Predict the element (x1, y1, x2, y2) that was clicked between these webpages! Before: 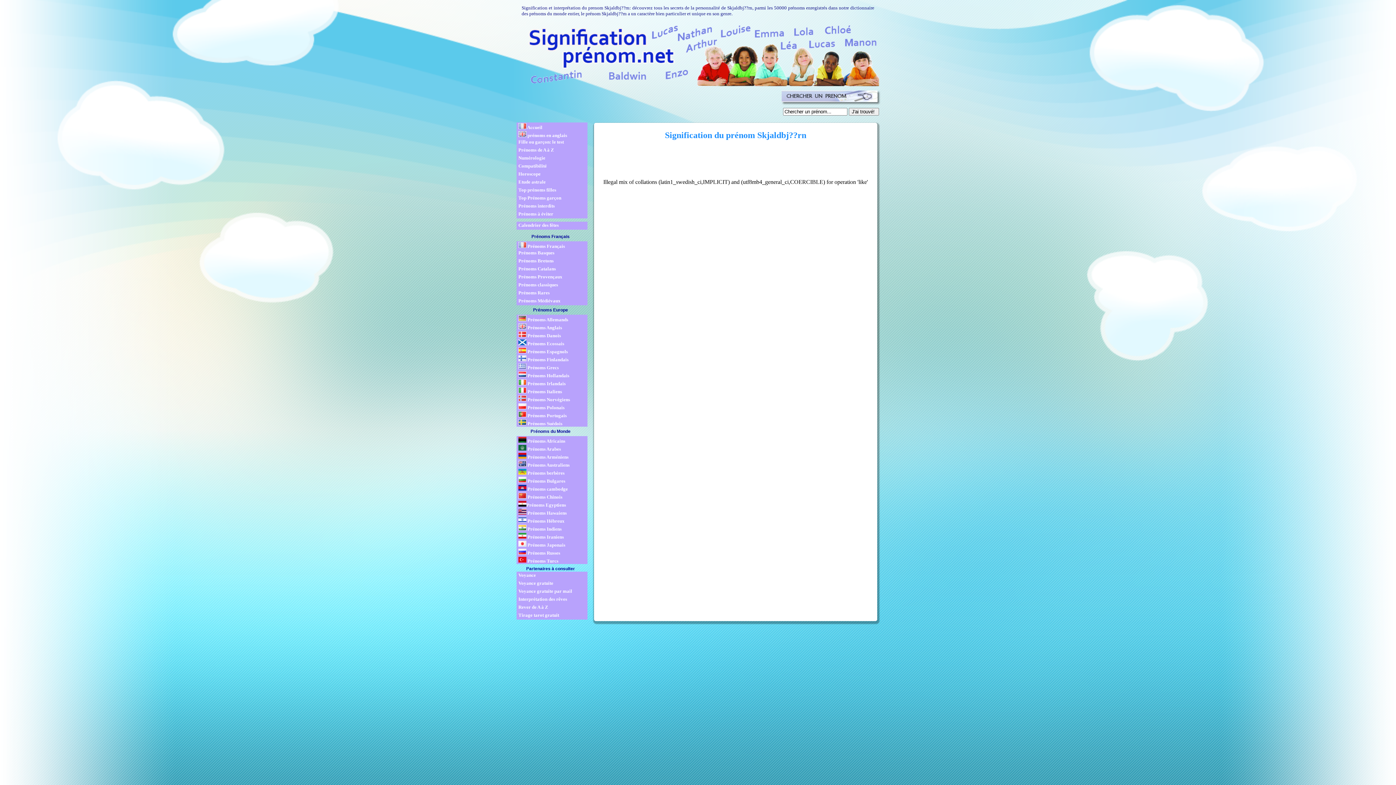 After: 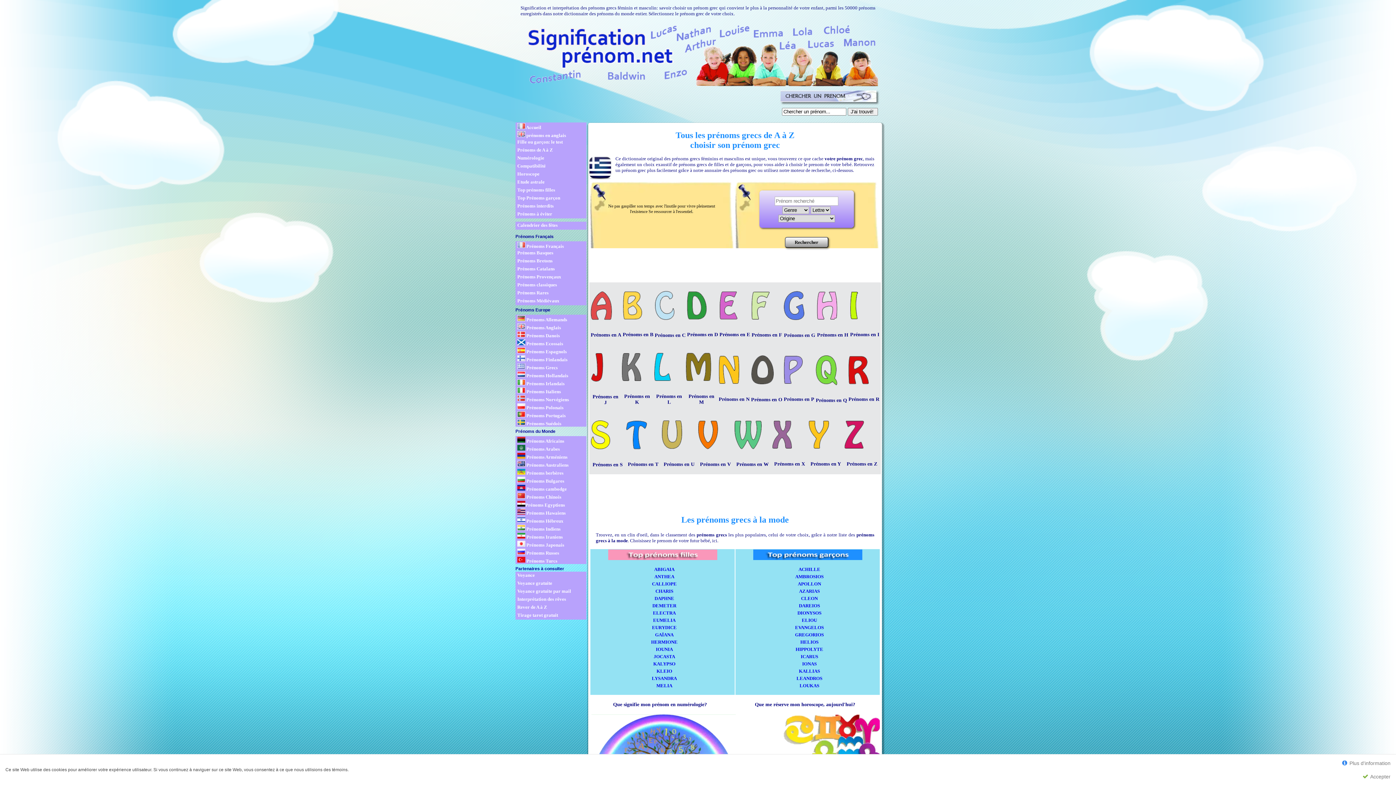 Action: label:  Prénoms Grecs bbox: (518, 363, 587, 370)